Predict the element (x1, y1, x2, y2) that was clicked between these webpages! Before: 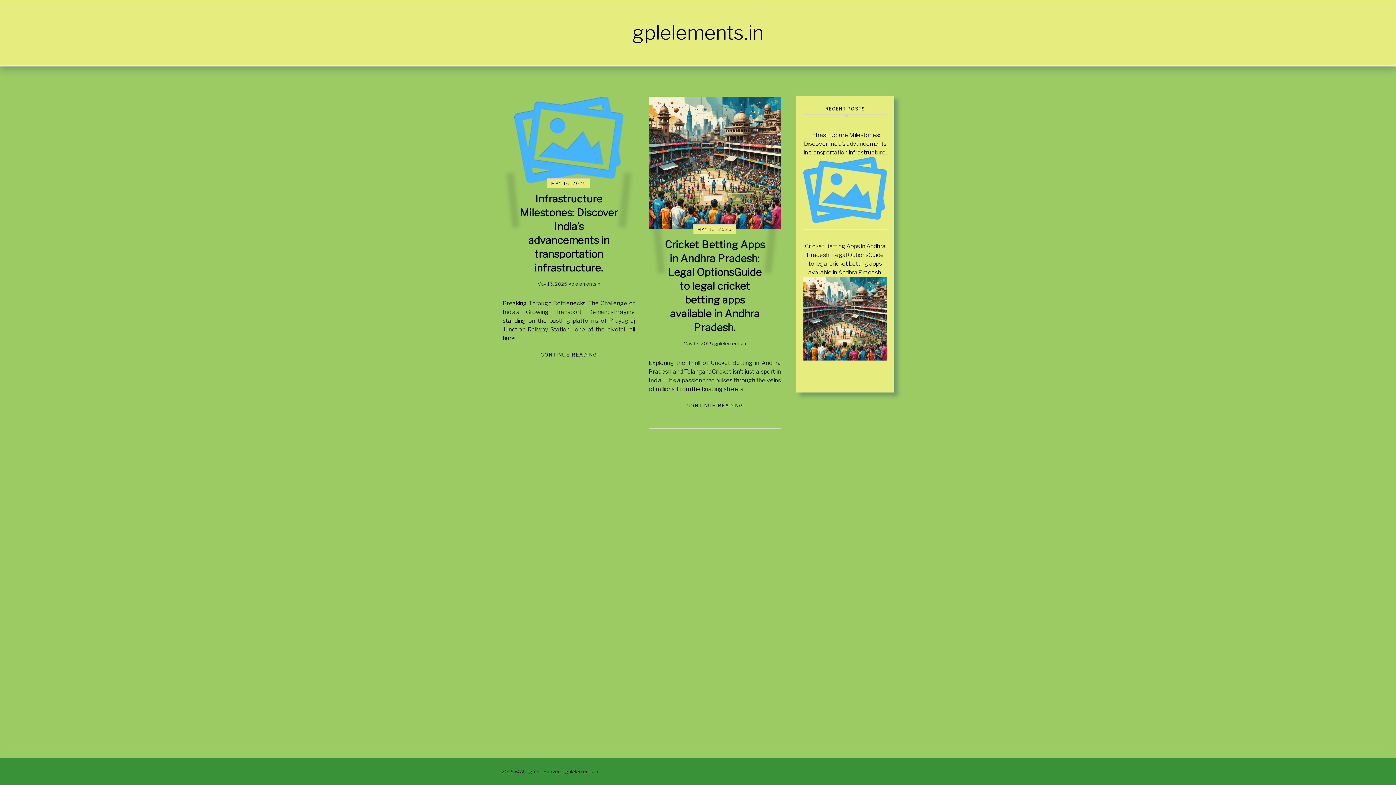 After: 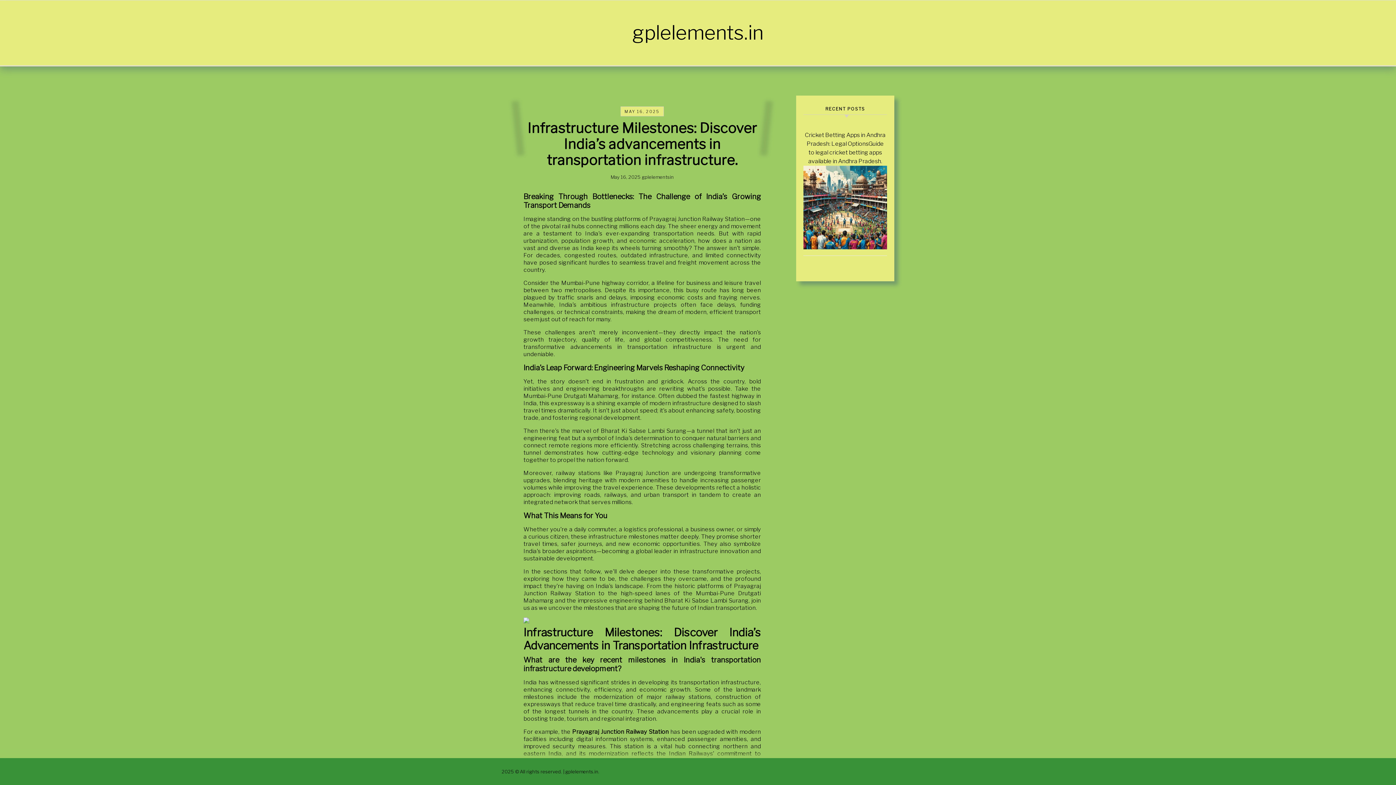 Action: bbox: (533, 347, 604, 362) label: CONTINUE READING